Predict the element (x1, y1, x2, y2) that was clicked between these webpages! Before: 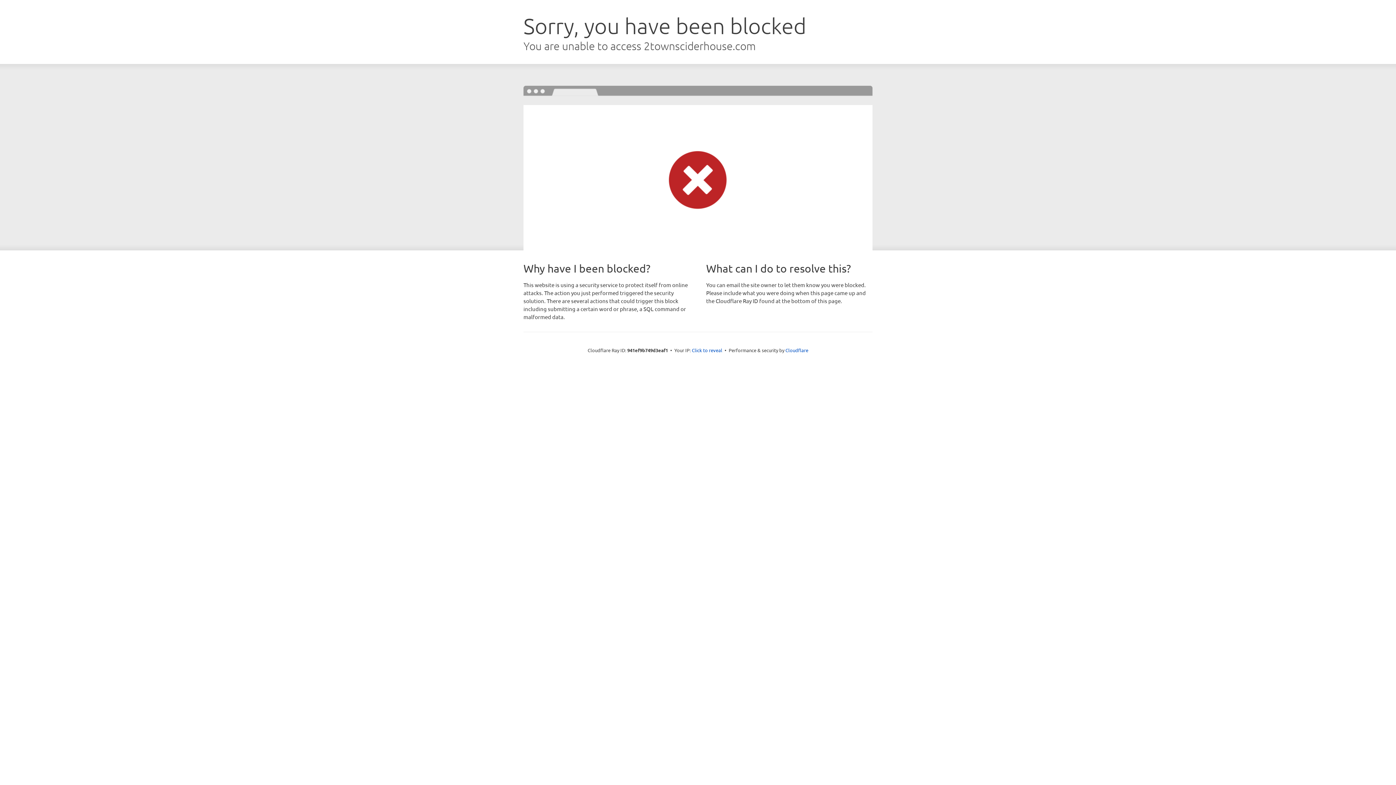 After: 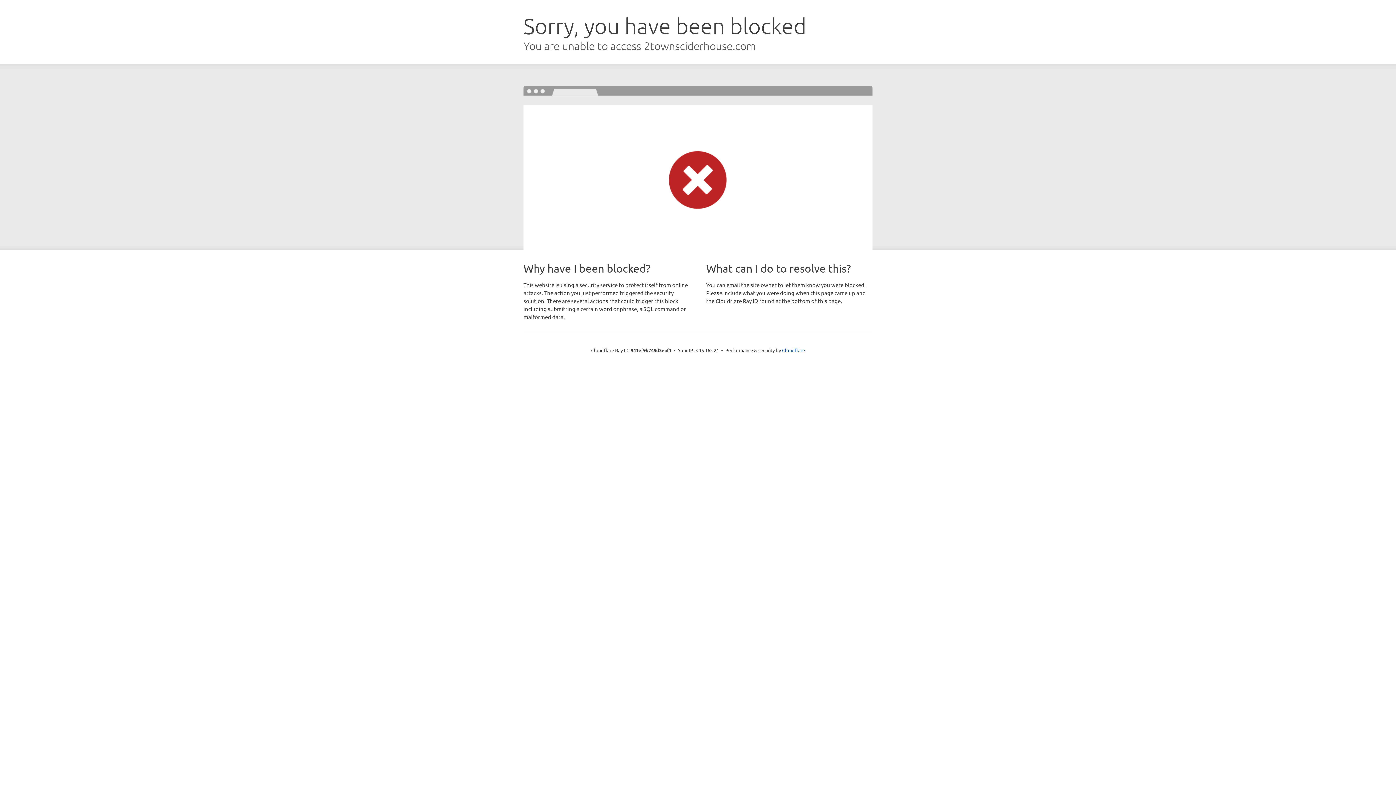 Action: label: Click to reveal bbox: (692, 346, 722, 353)